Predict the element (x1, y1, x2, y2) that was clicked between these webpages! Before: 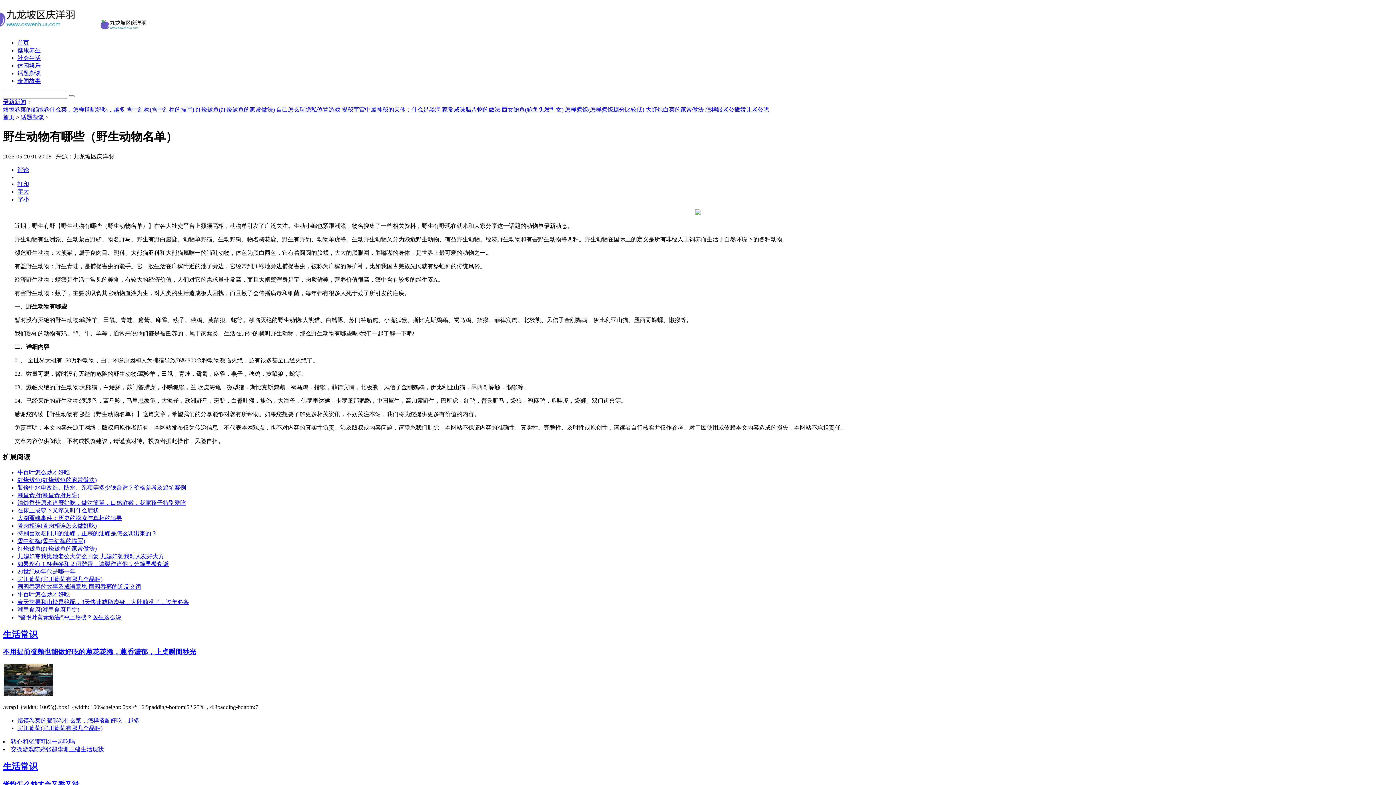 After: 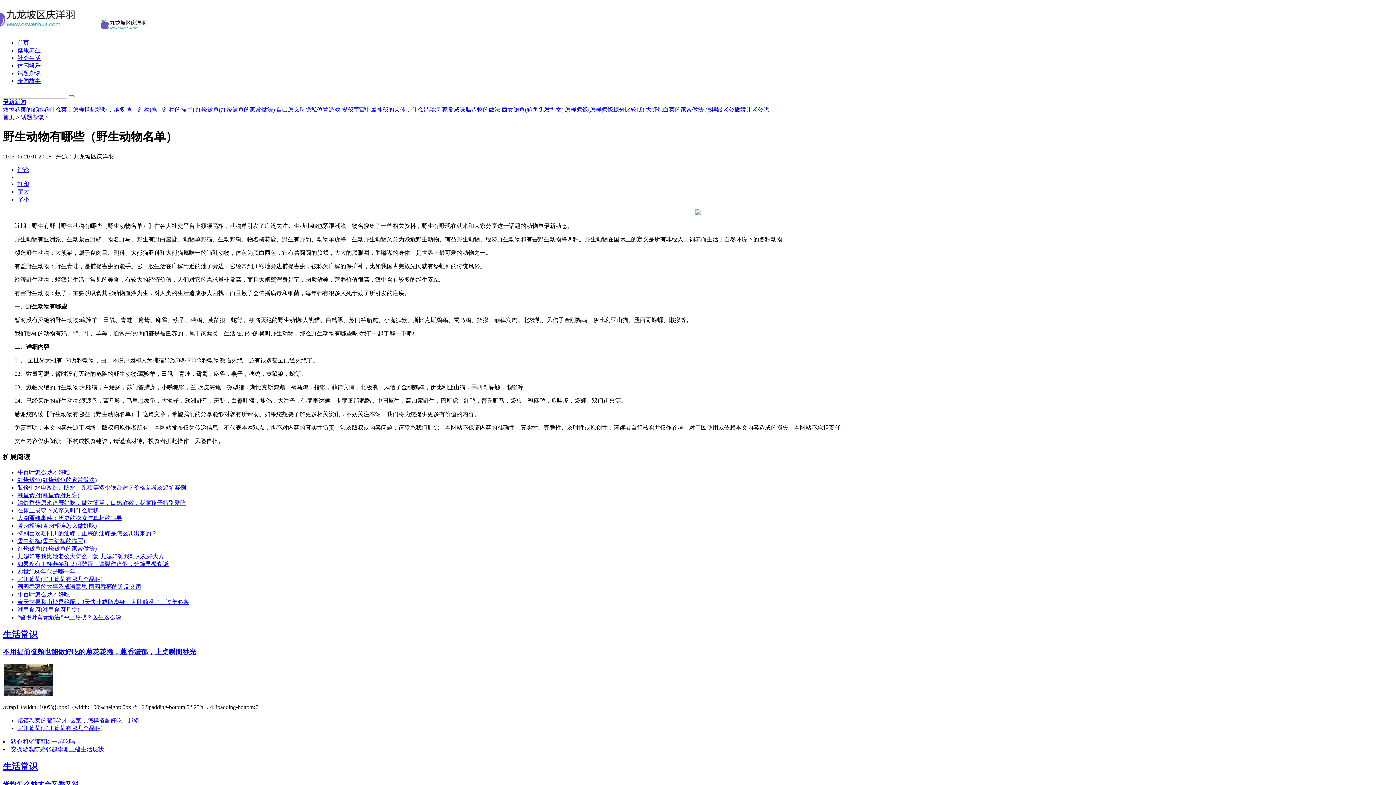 Action: bbox: (501, 106, 563, 112) label: 西女鲍鱼(鲍鱼头发型女)